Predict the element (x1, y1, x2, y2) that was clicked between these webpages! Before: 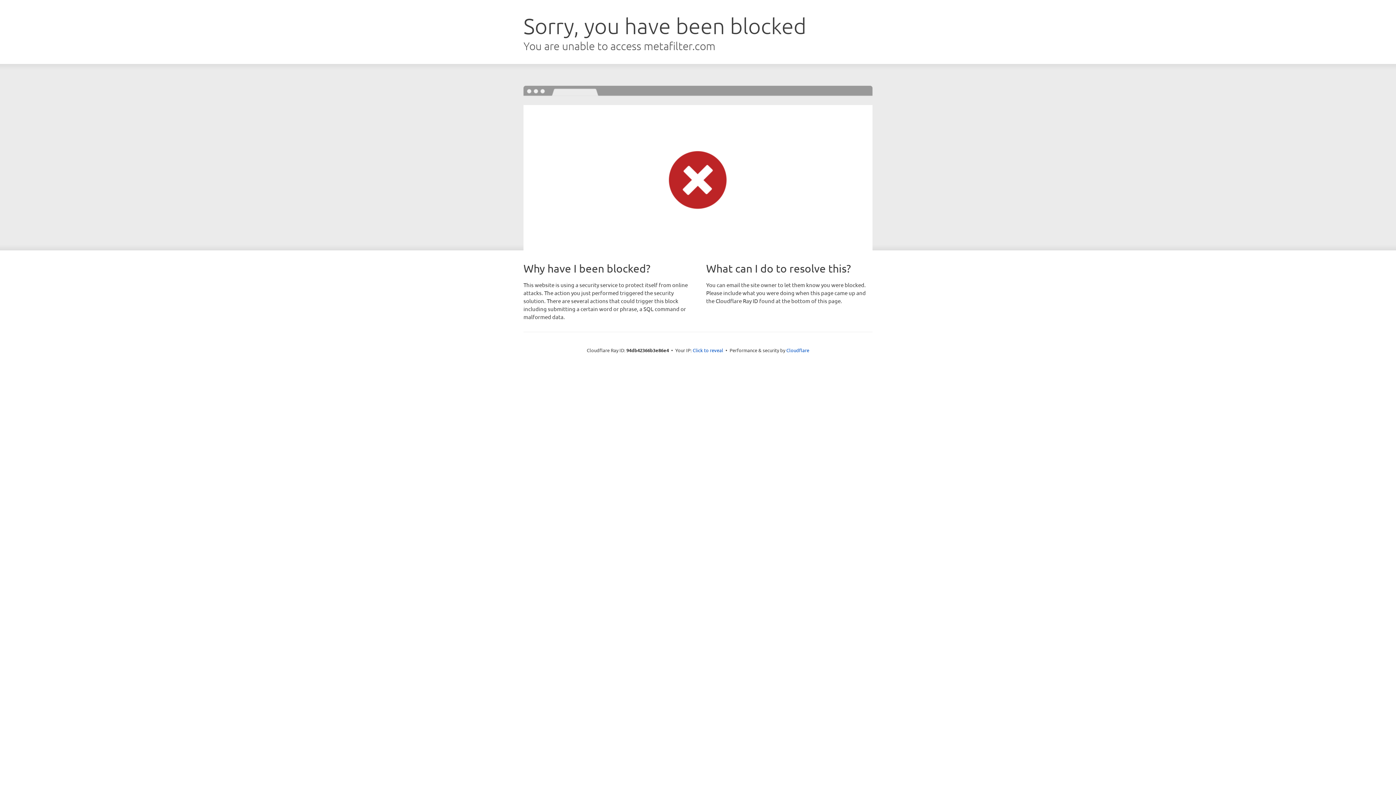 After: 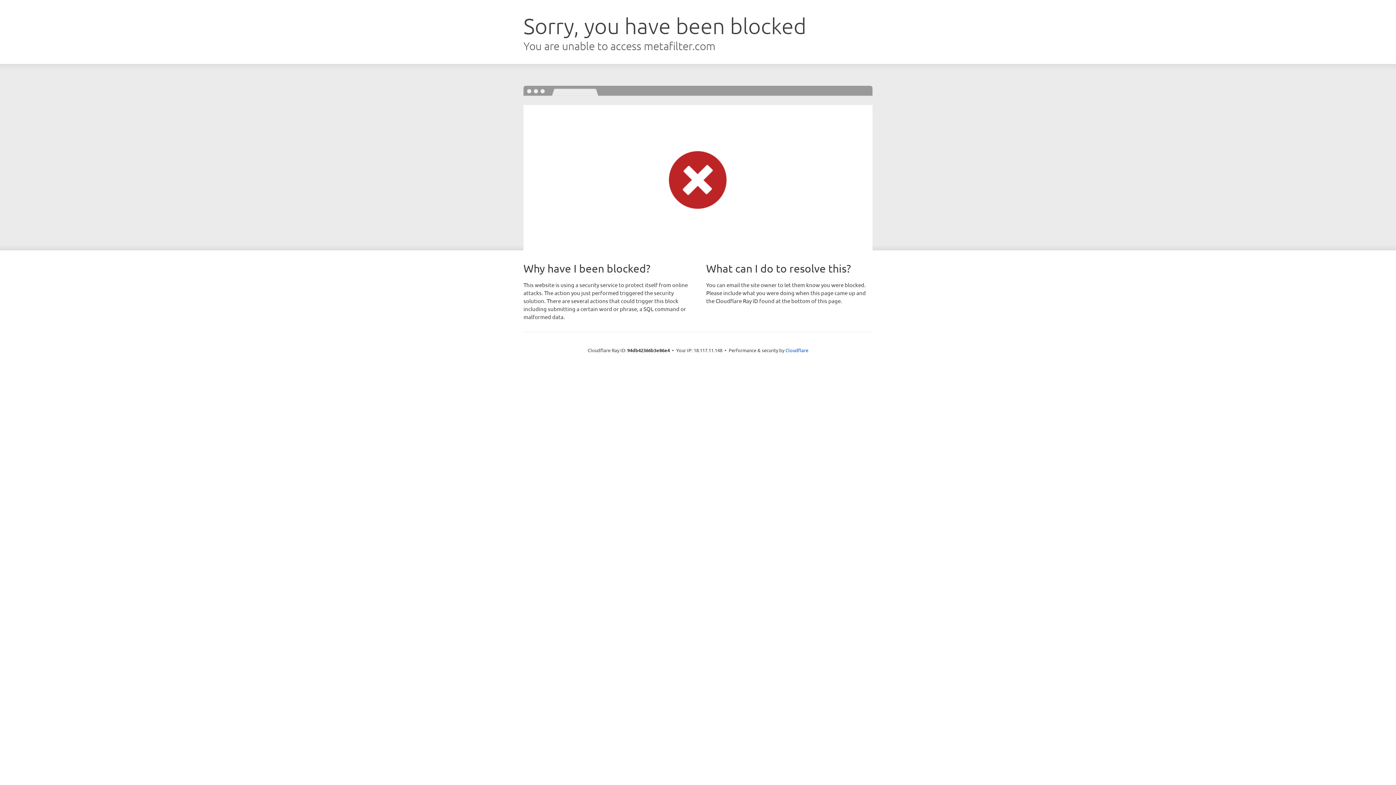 Action: label: Click to reveal bbox: (692, 346, 723, 353)